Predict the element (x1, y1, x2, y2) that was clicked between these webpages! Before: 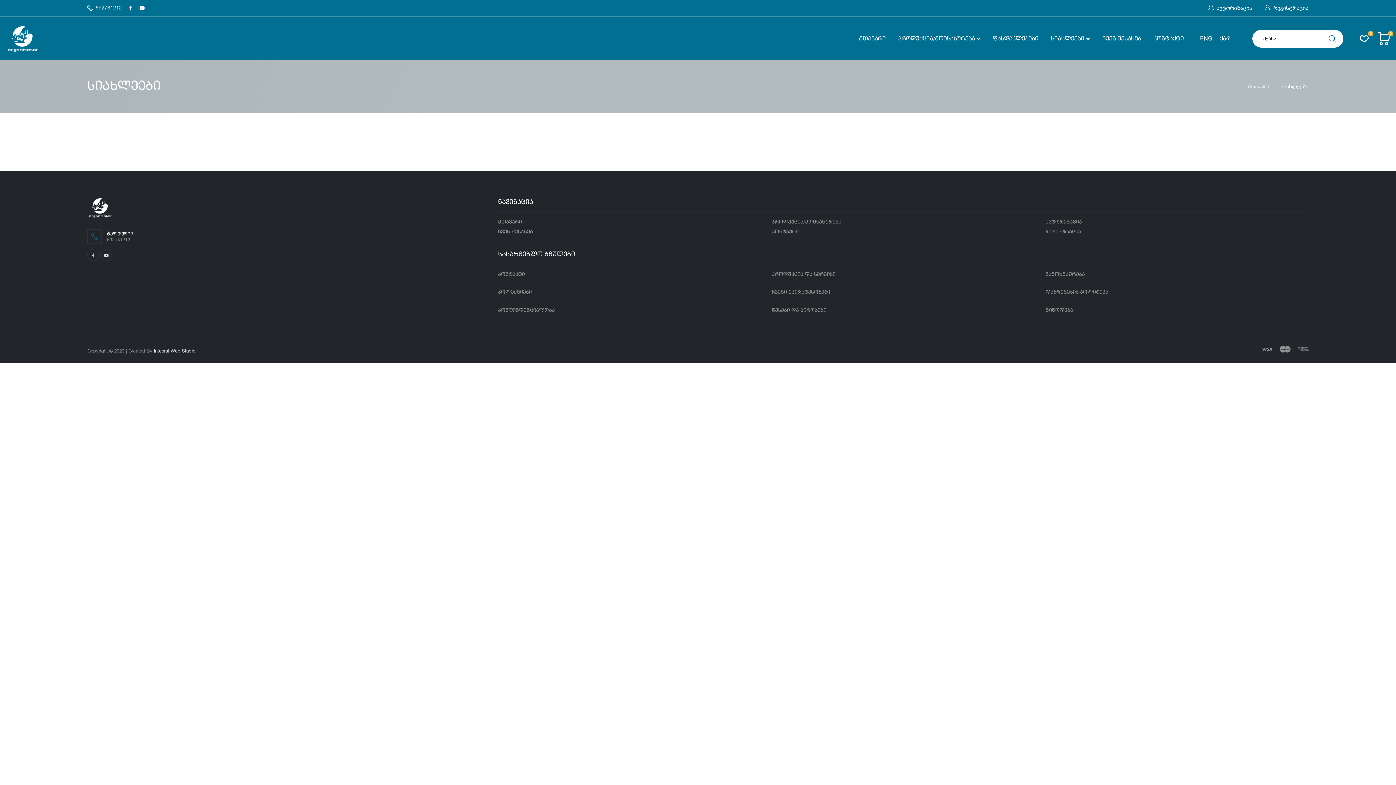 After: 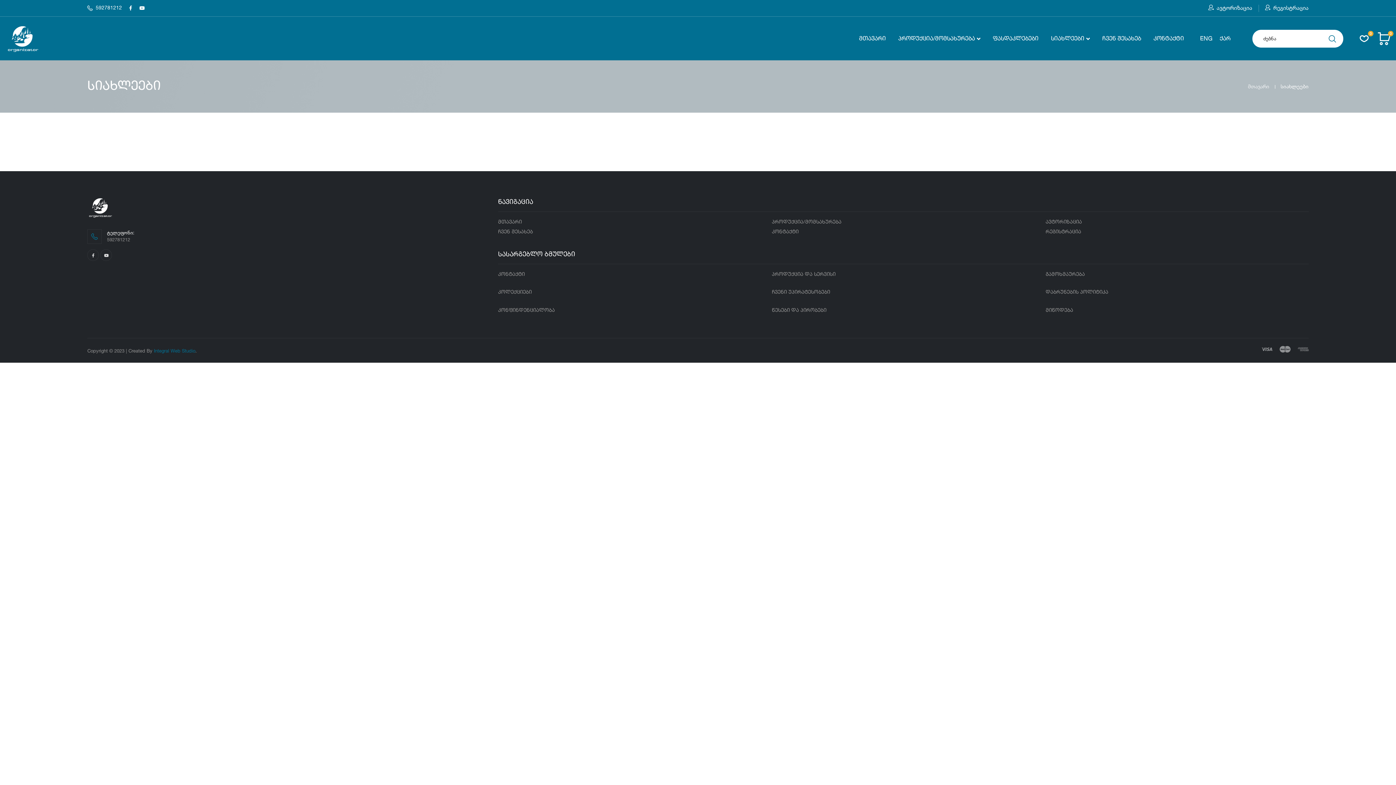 Action: bbox: (153, 347, 195, 353) label: Integral Web Studio